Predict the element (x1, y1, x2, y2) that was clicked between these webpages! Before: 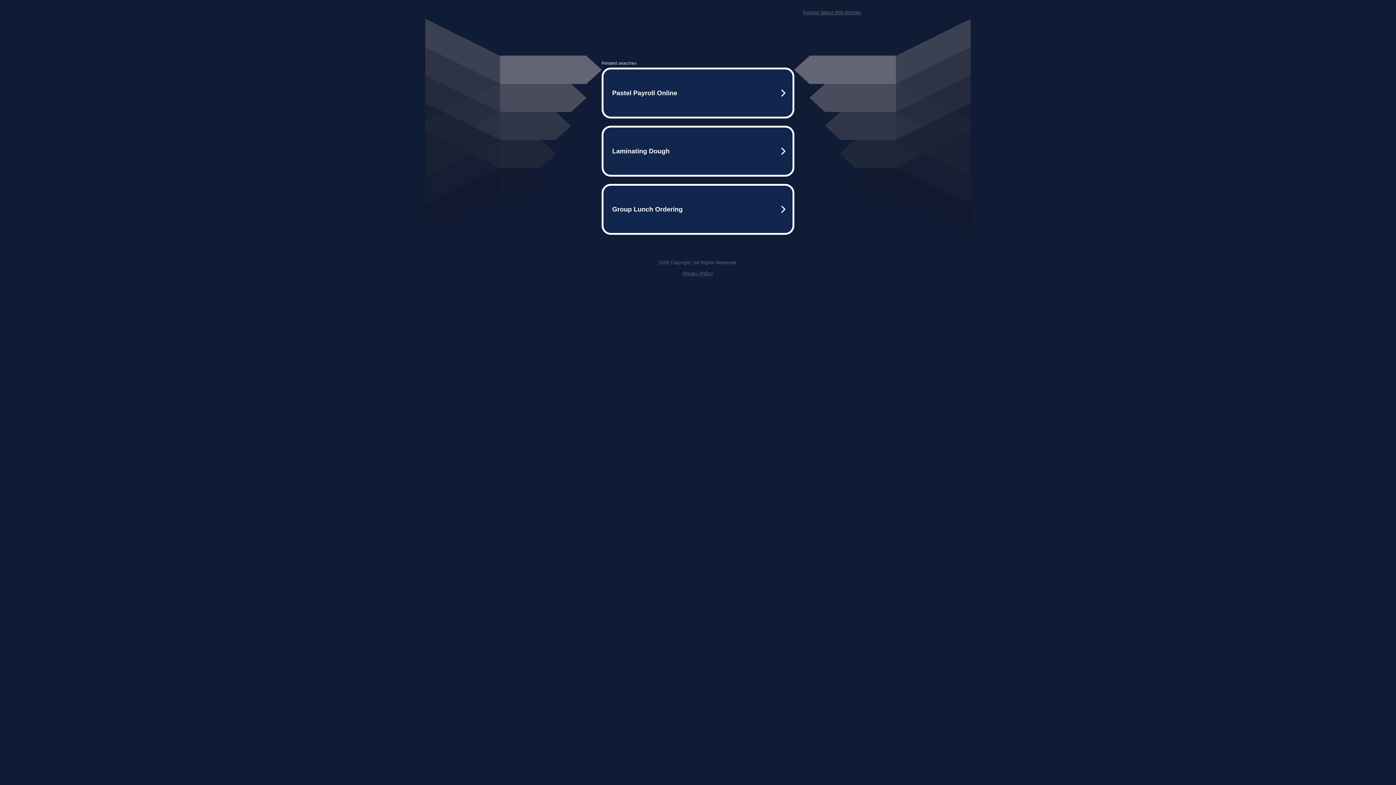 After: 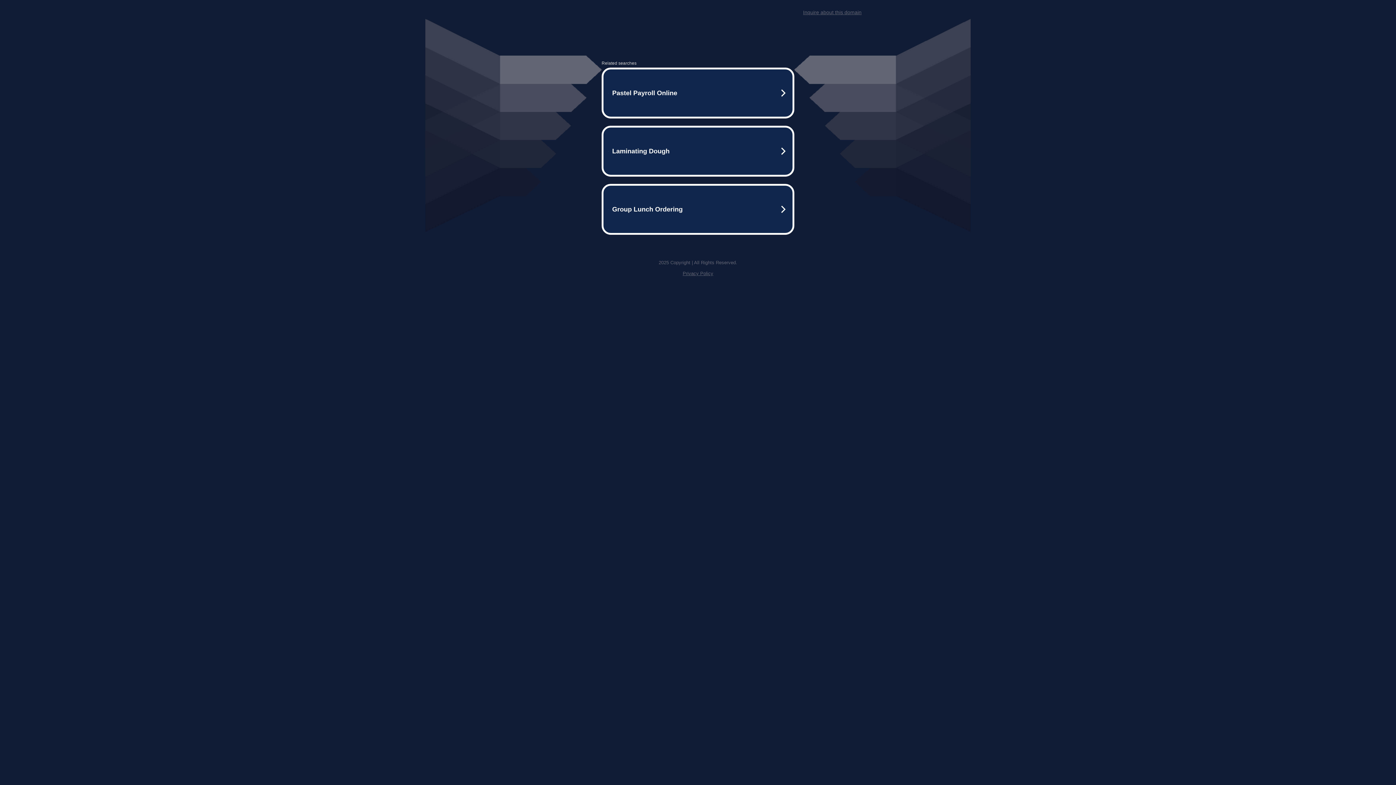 Action: label: Privacy Policy bbox: (682, 270, 713, 276)